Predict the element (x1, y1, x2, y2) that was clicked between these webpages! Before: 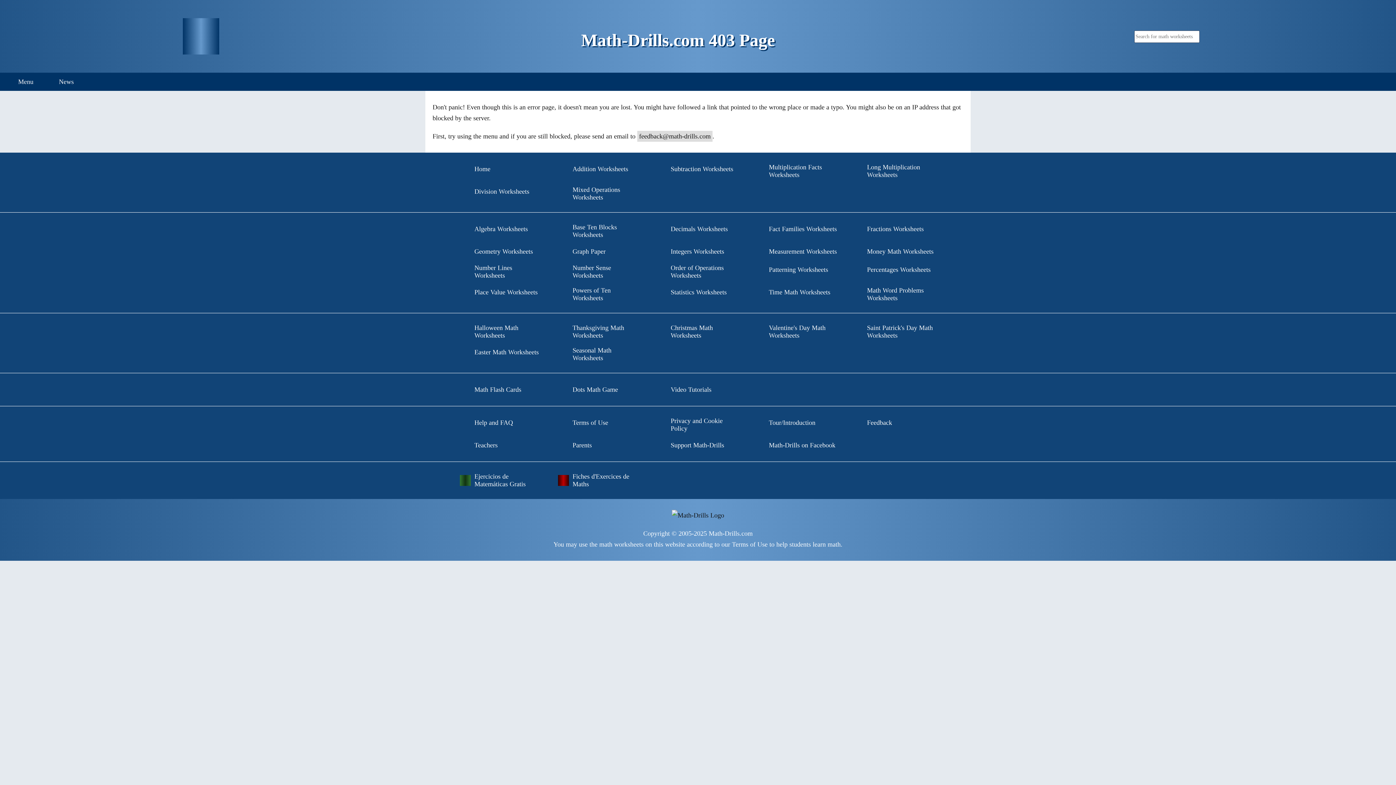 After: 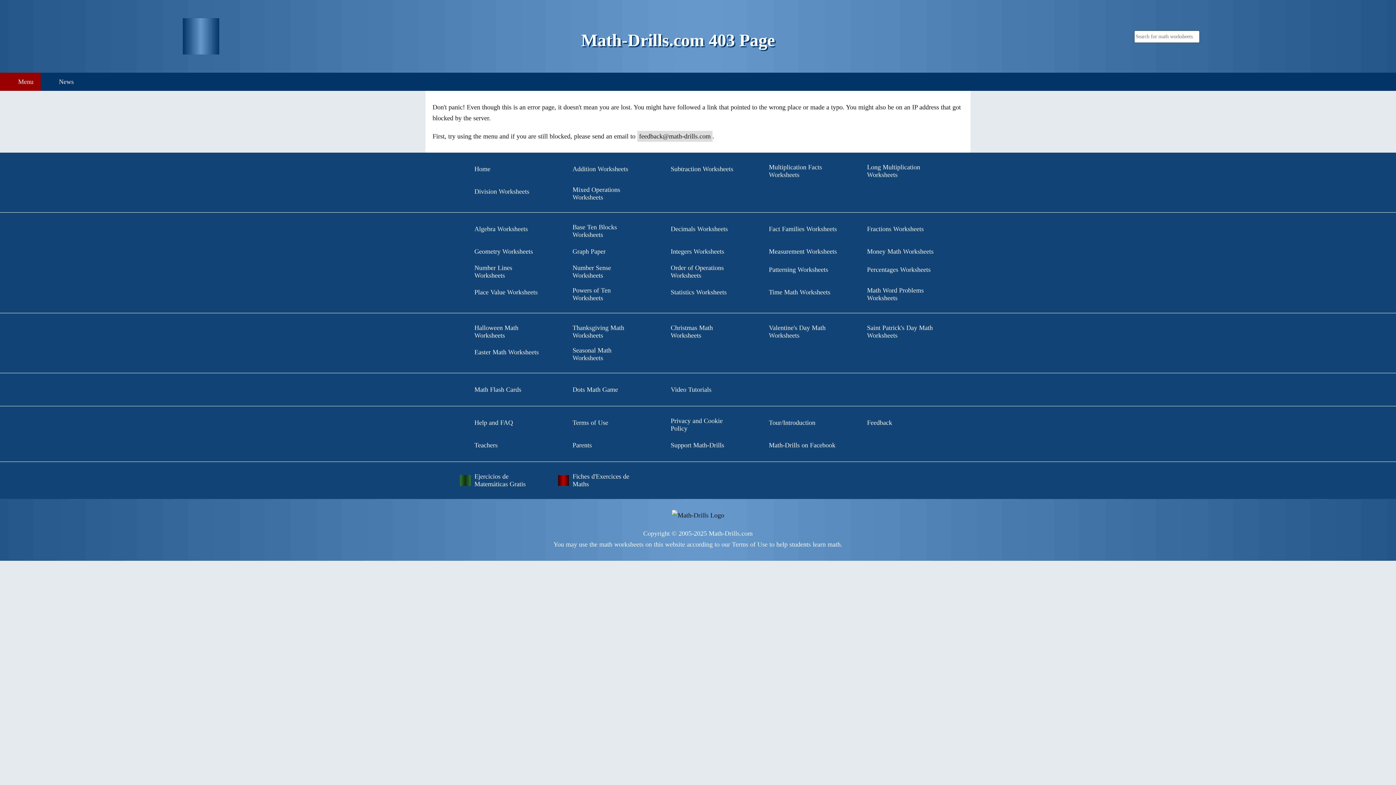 Action: label: Menu bbox: (0, 72, 40, 90)